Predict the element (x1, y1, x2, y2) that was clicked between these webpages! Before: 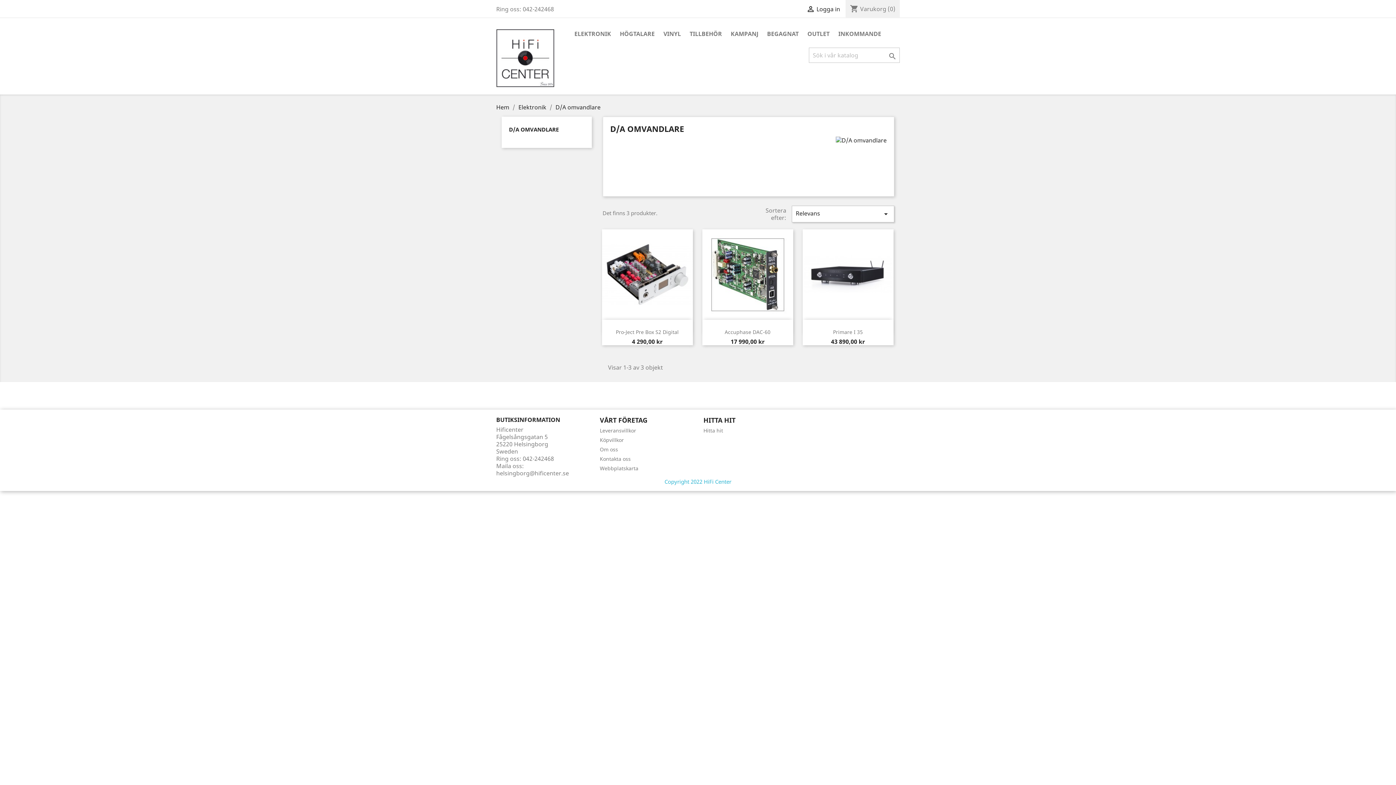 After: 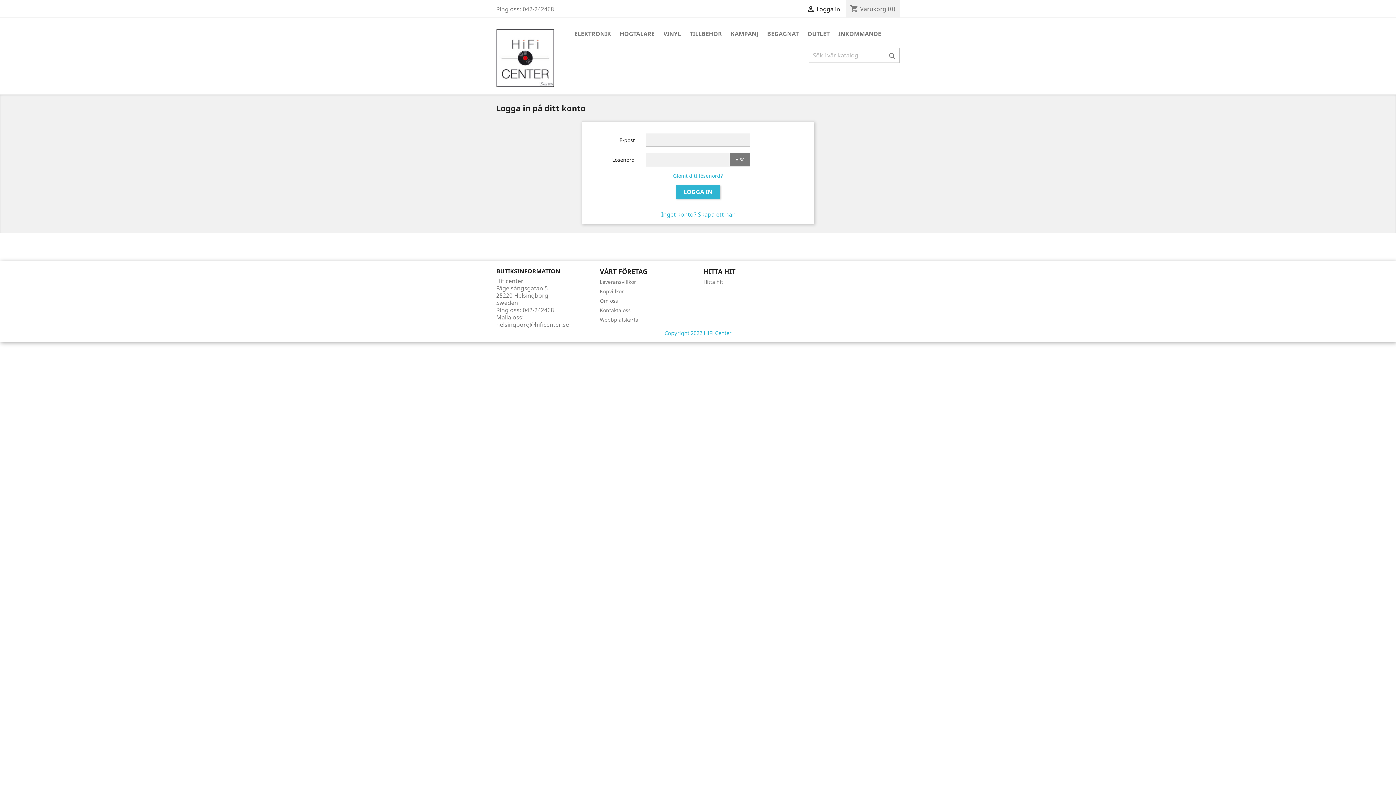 Action: label:  Logga in bbox: (806, 5, 840, 13)